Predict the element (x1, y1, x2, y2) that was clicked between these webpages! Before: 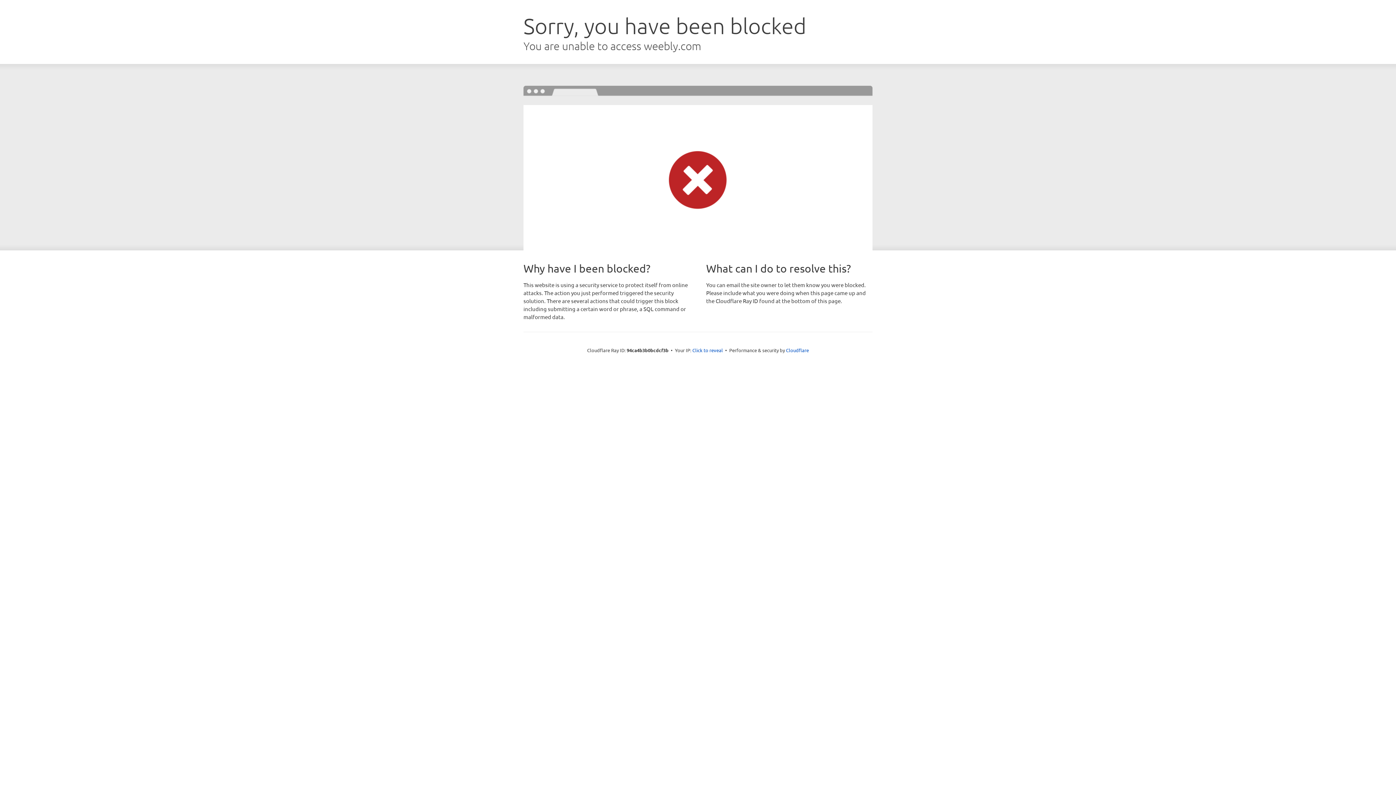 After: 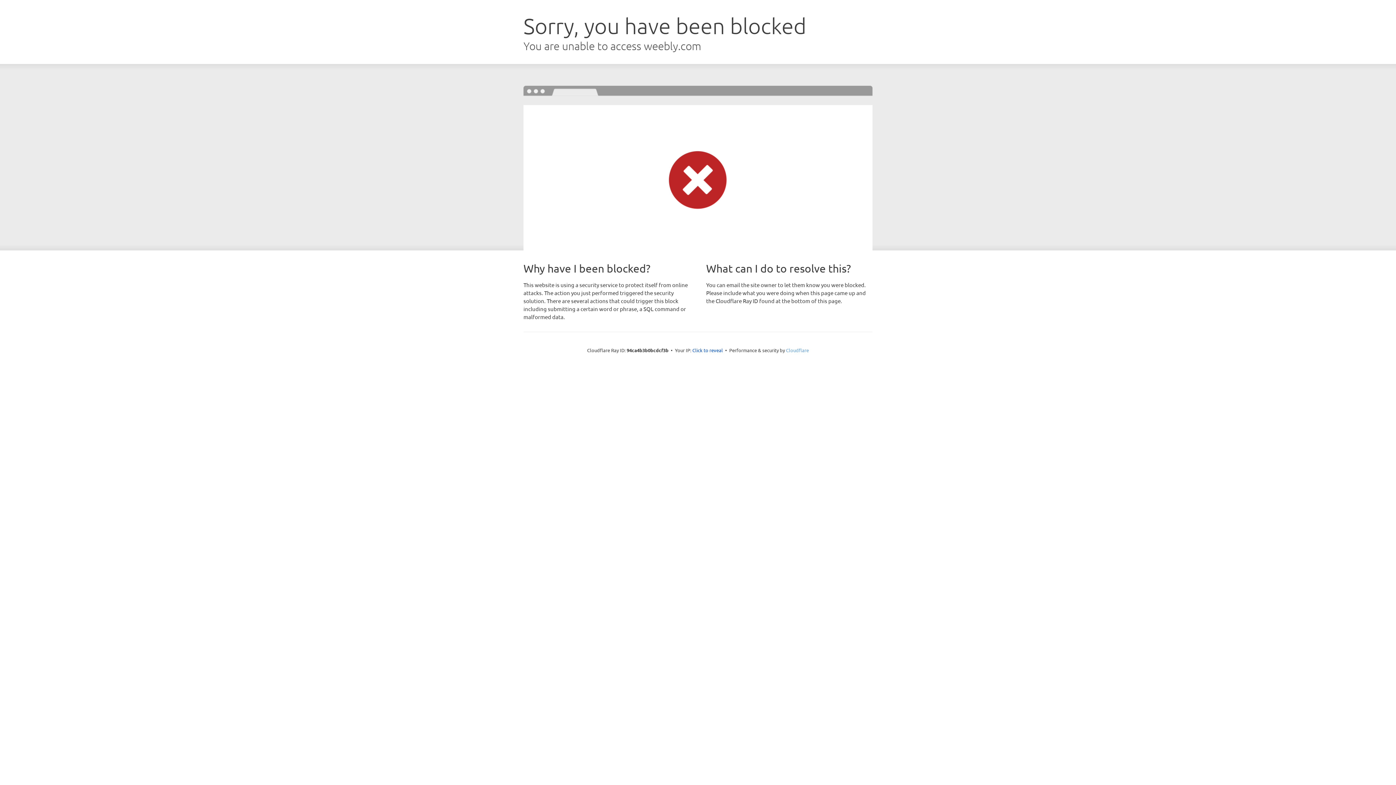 Action: bbox: (786, 347, 809, 353) label: Cloudflare